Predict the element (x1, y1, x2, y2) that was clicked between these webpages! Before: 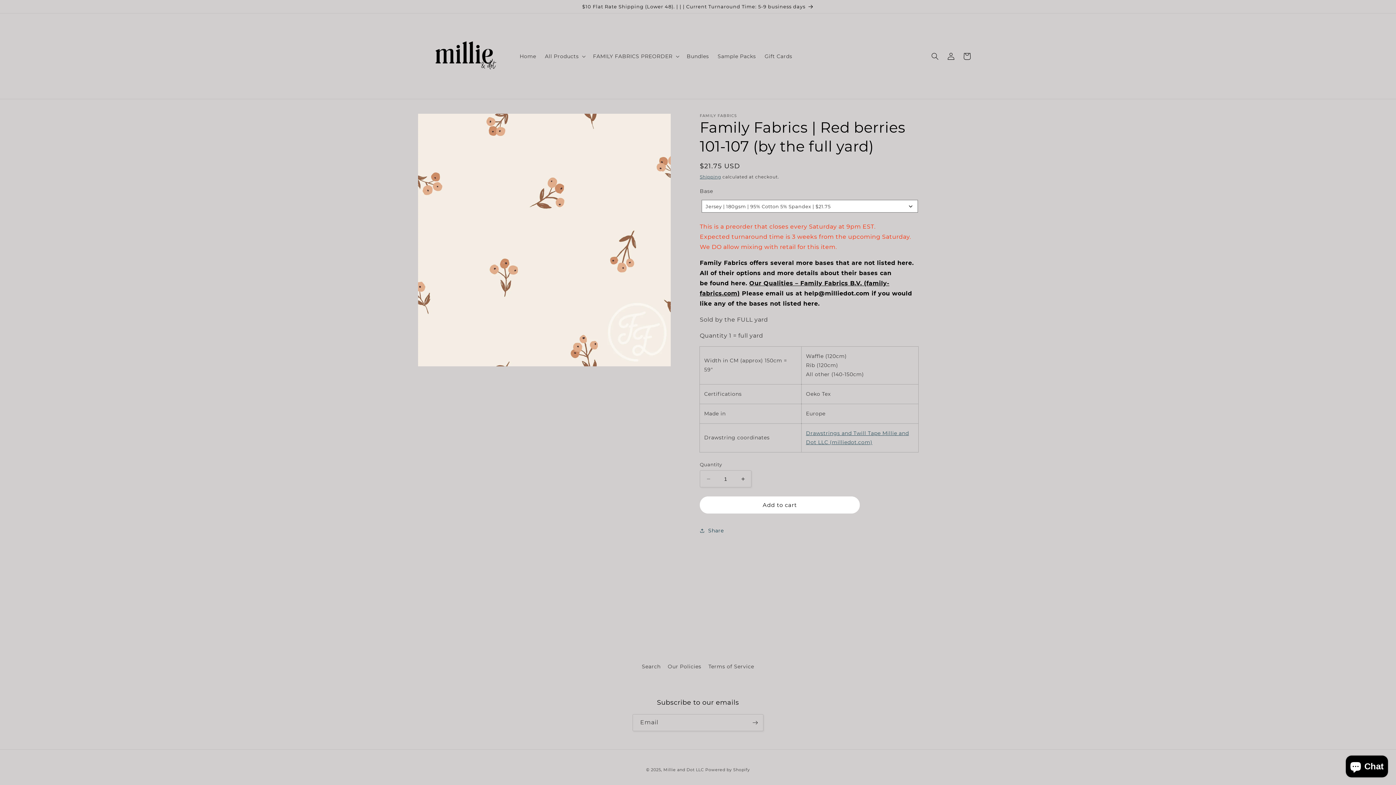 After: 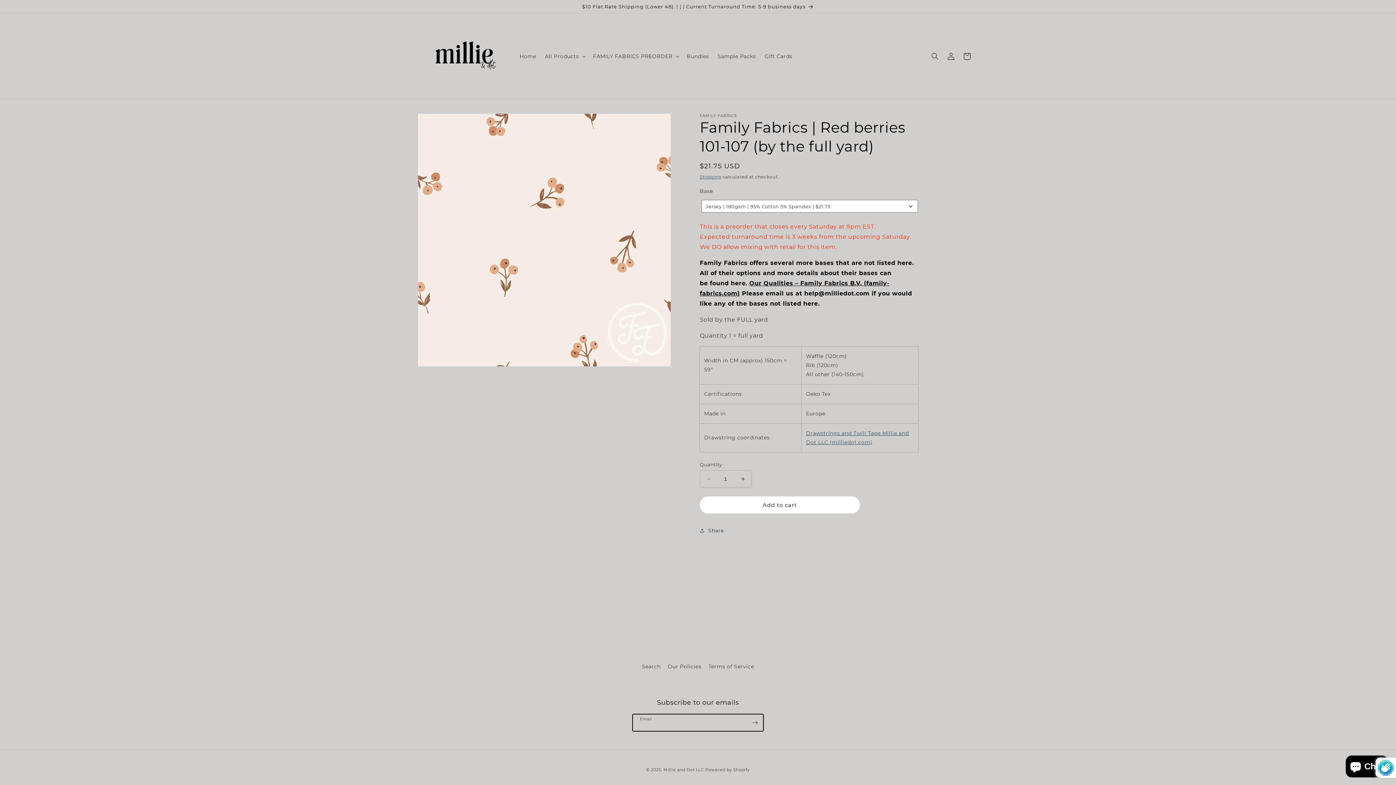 Action: bbox: (747, 714, 763, 731) label: Subscribe